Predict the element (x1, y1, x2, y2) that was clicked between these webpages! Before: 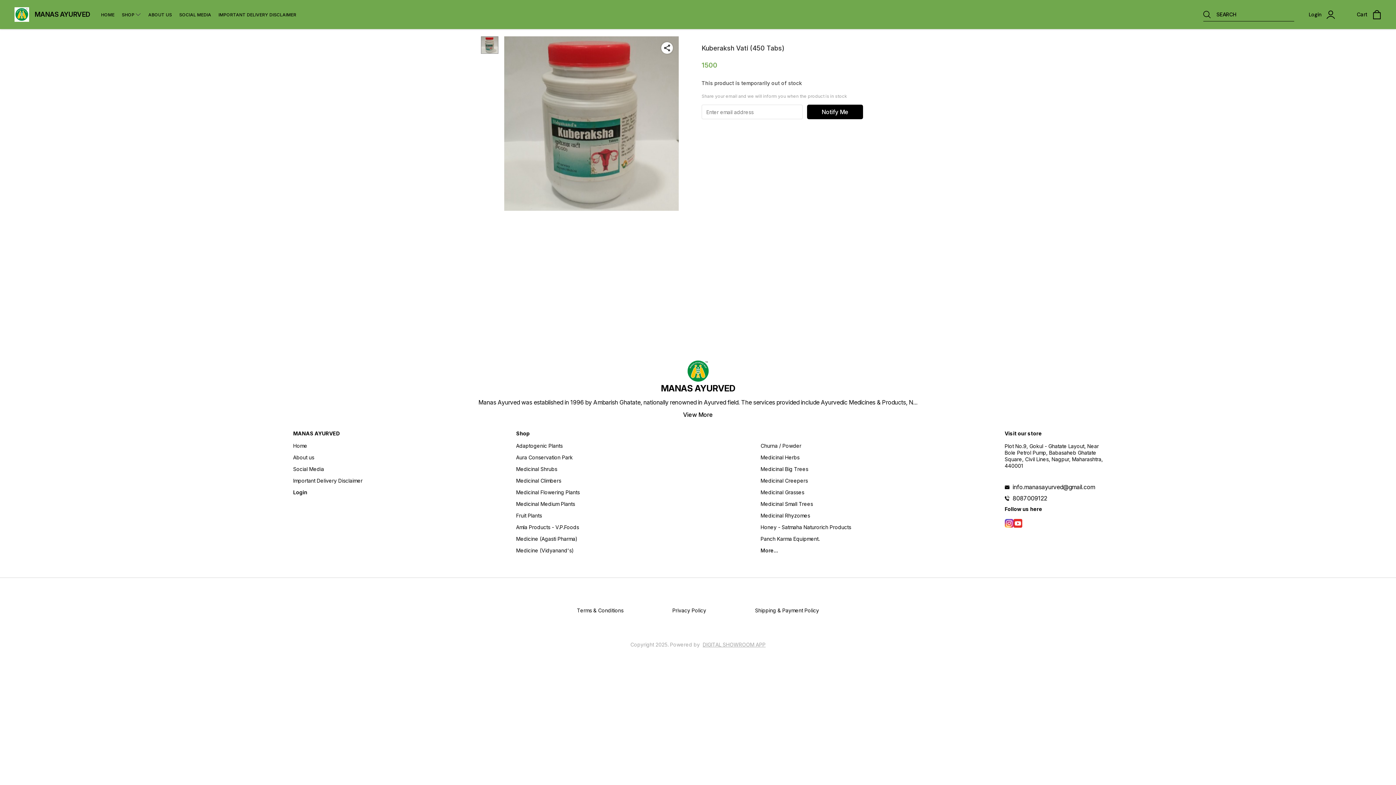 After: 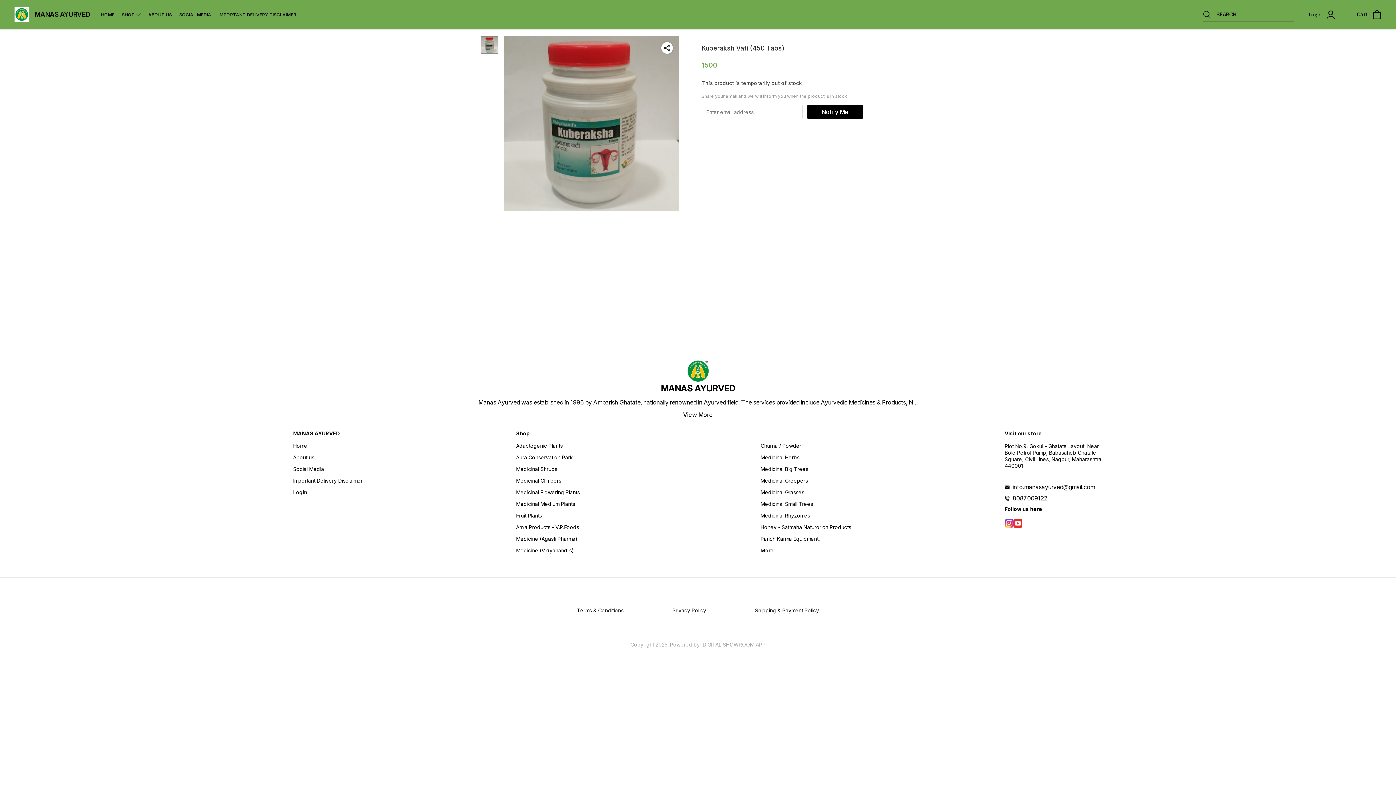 Action: bbox: (702, 641, 765, 647) label: DIGITAL SHOWROOM APP